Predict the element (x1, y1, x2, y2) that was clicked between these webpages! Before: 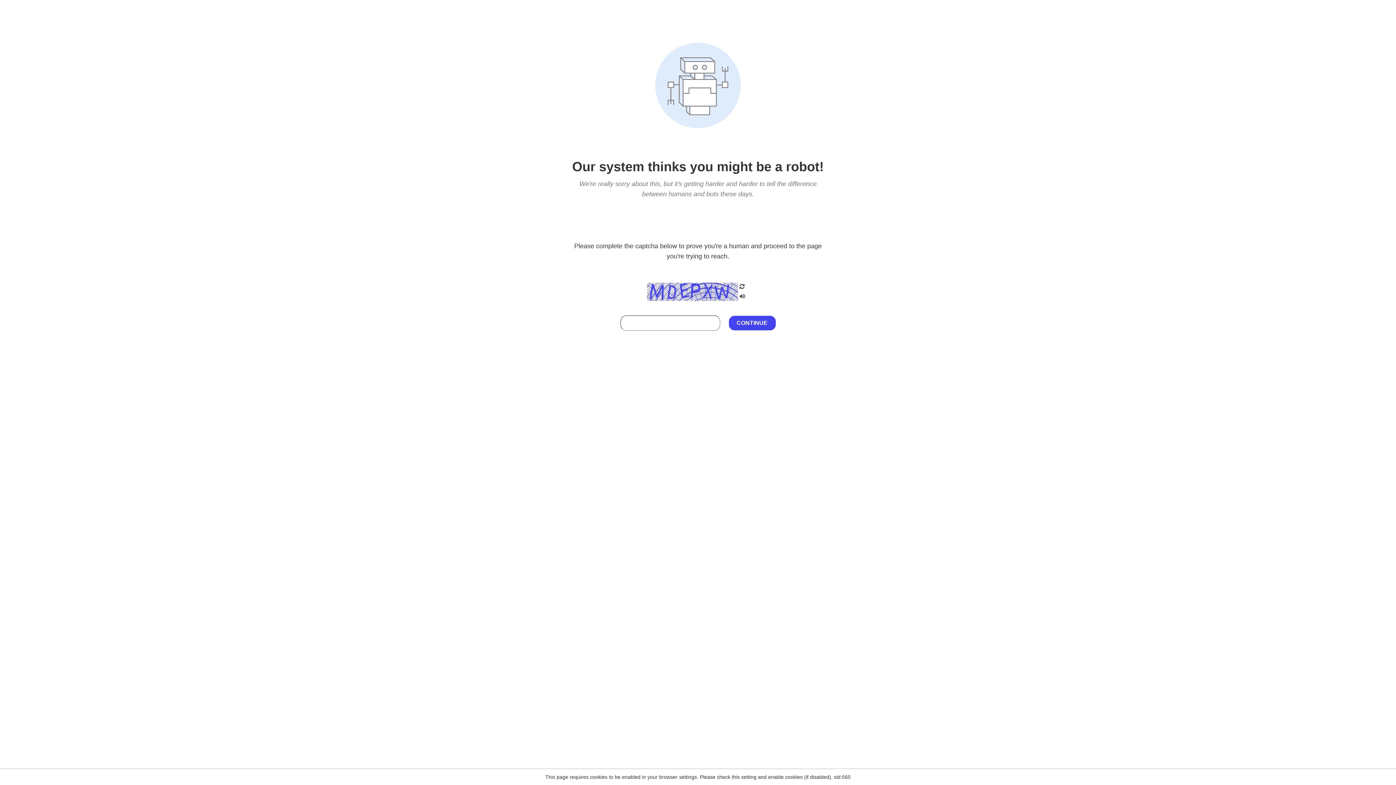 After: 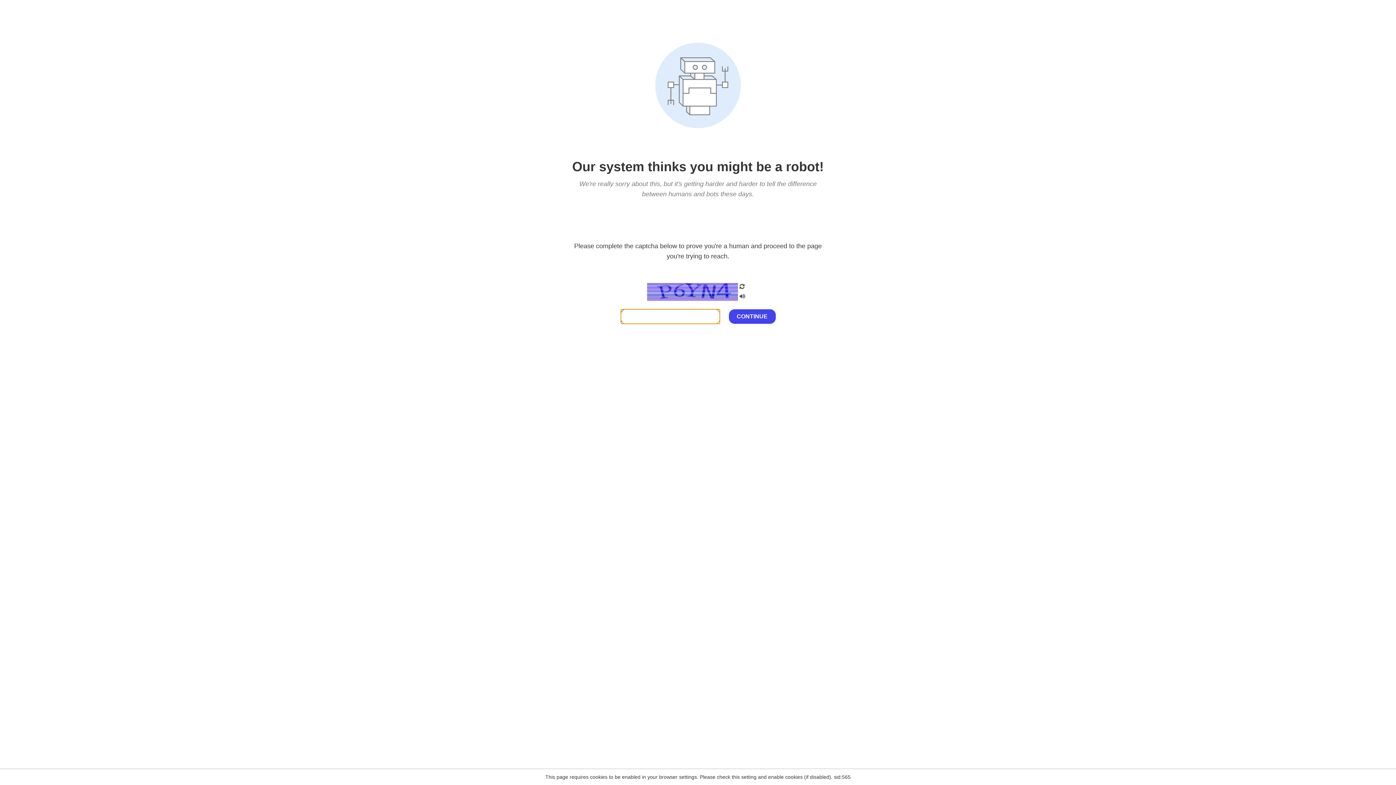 Action: bbox: (738, 282, 746, 292)